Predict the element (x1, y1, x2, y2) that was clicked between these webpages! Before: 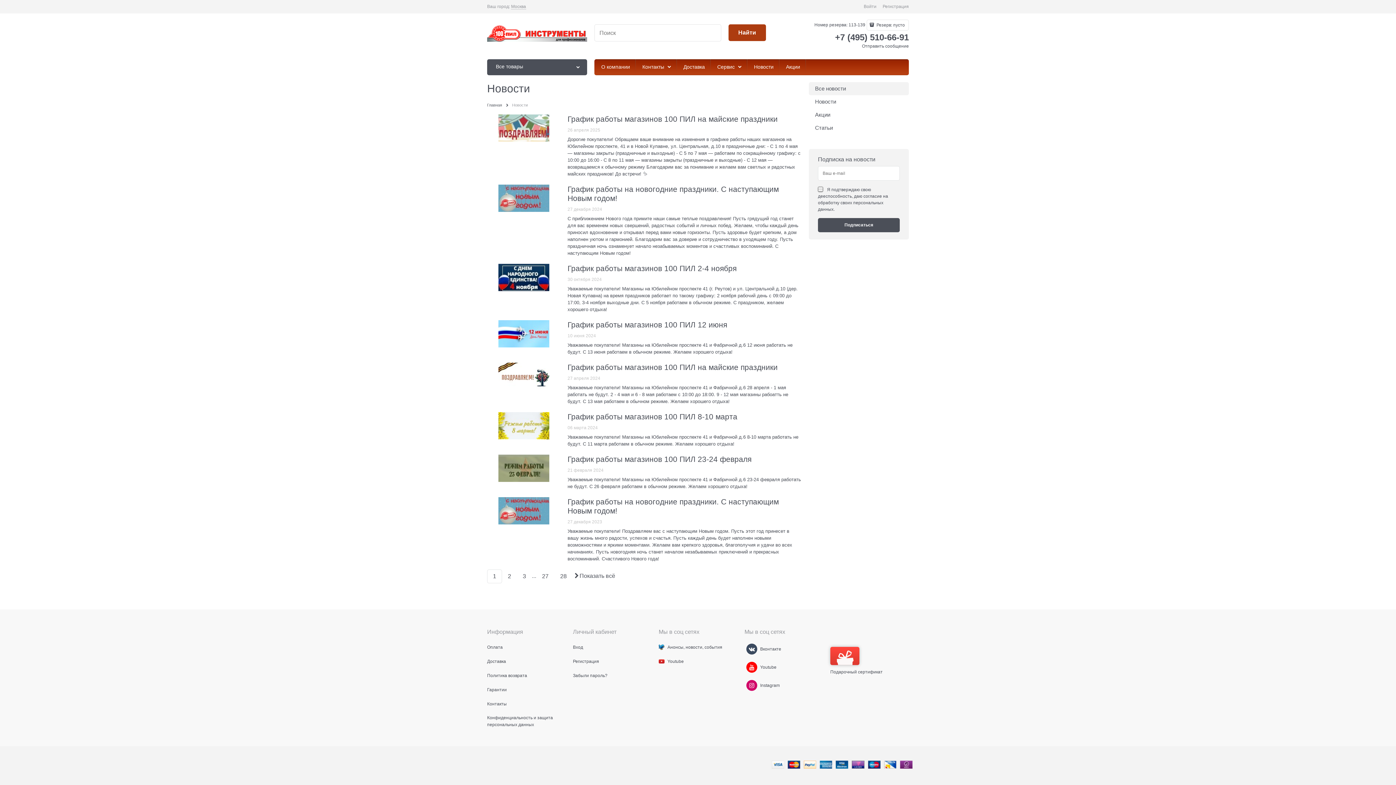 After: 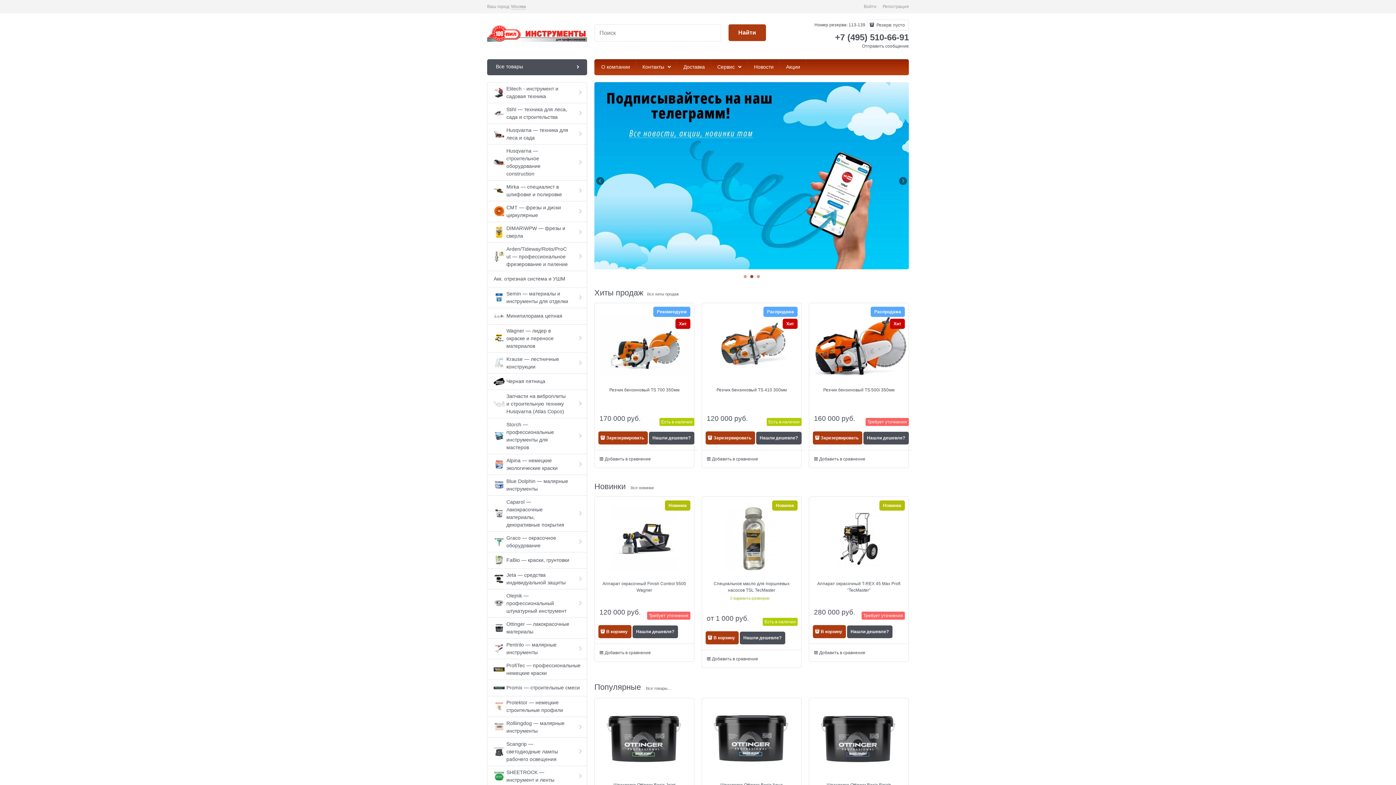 Action: bbox: (772, 764, 912, 770)